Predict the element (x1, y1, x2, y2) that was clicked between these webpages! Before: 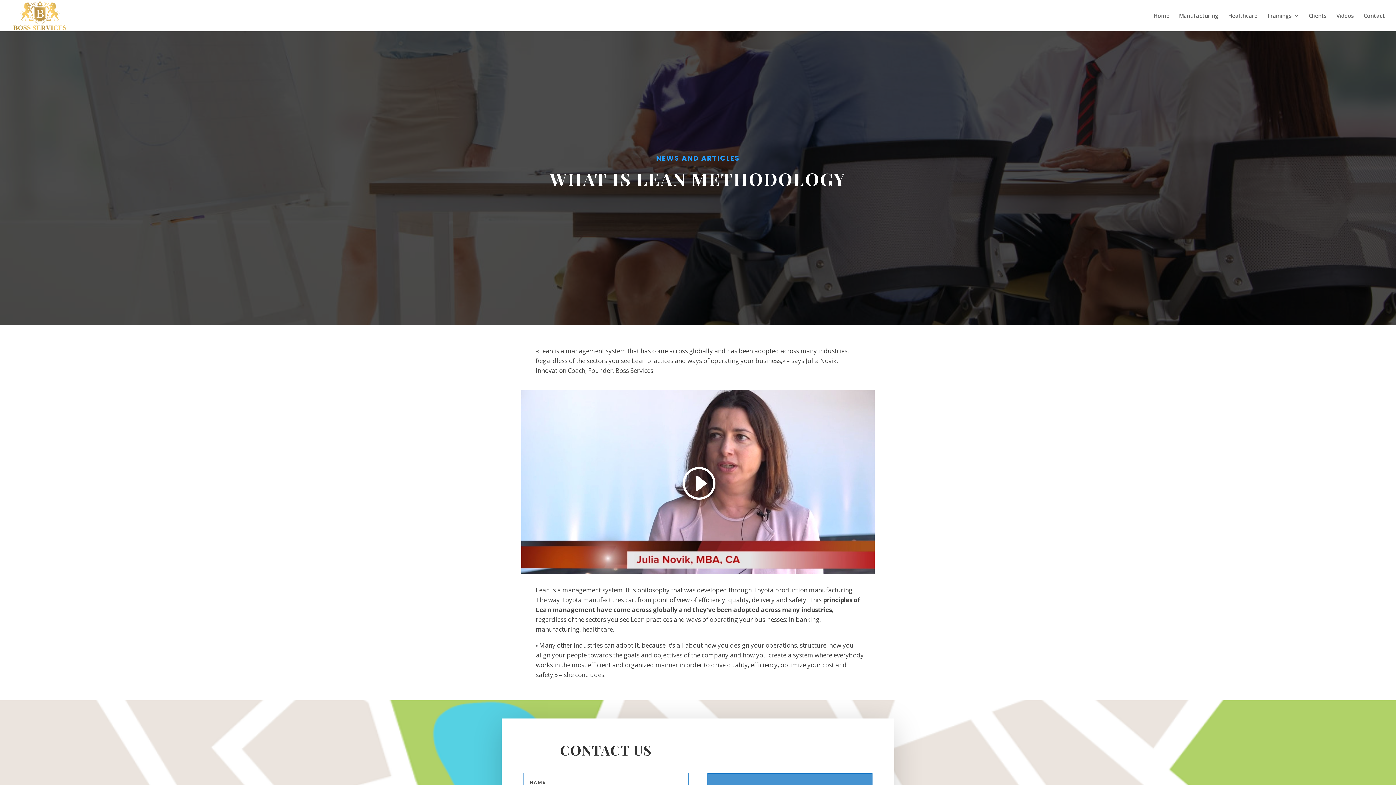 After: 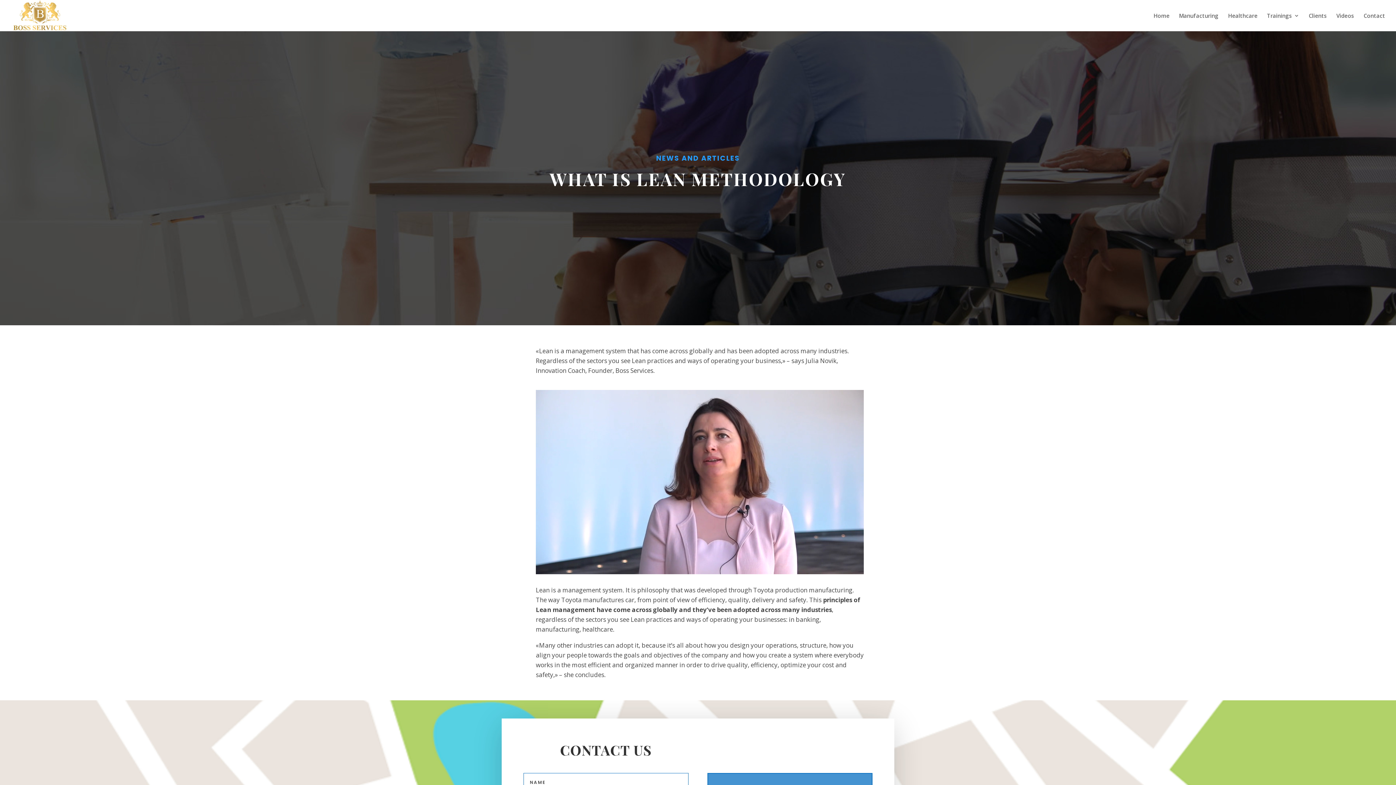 Action: bbox: (680, 465, 715, 501)